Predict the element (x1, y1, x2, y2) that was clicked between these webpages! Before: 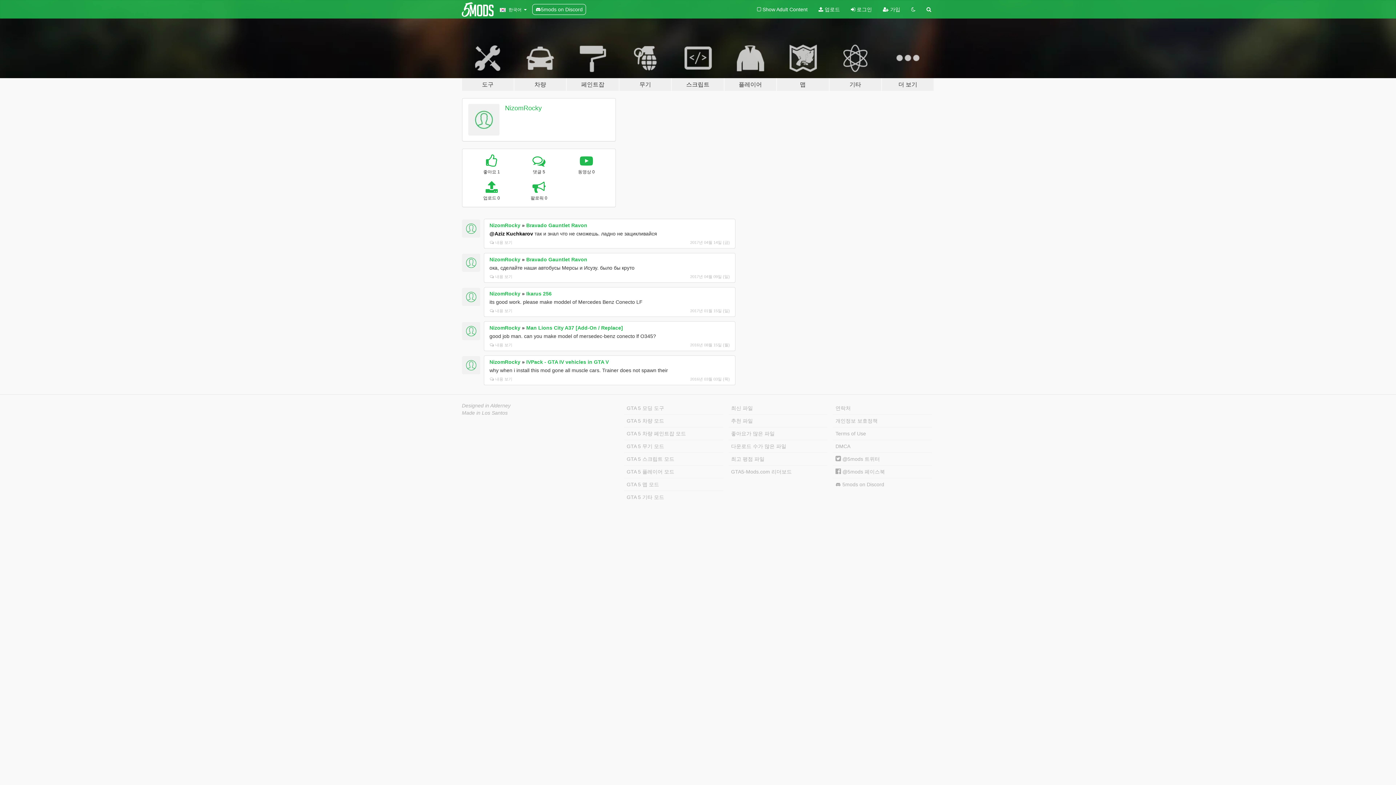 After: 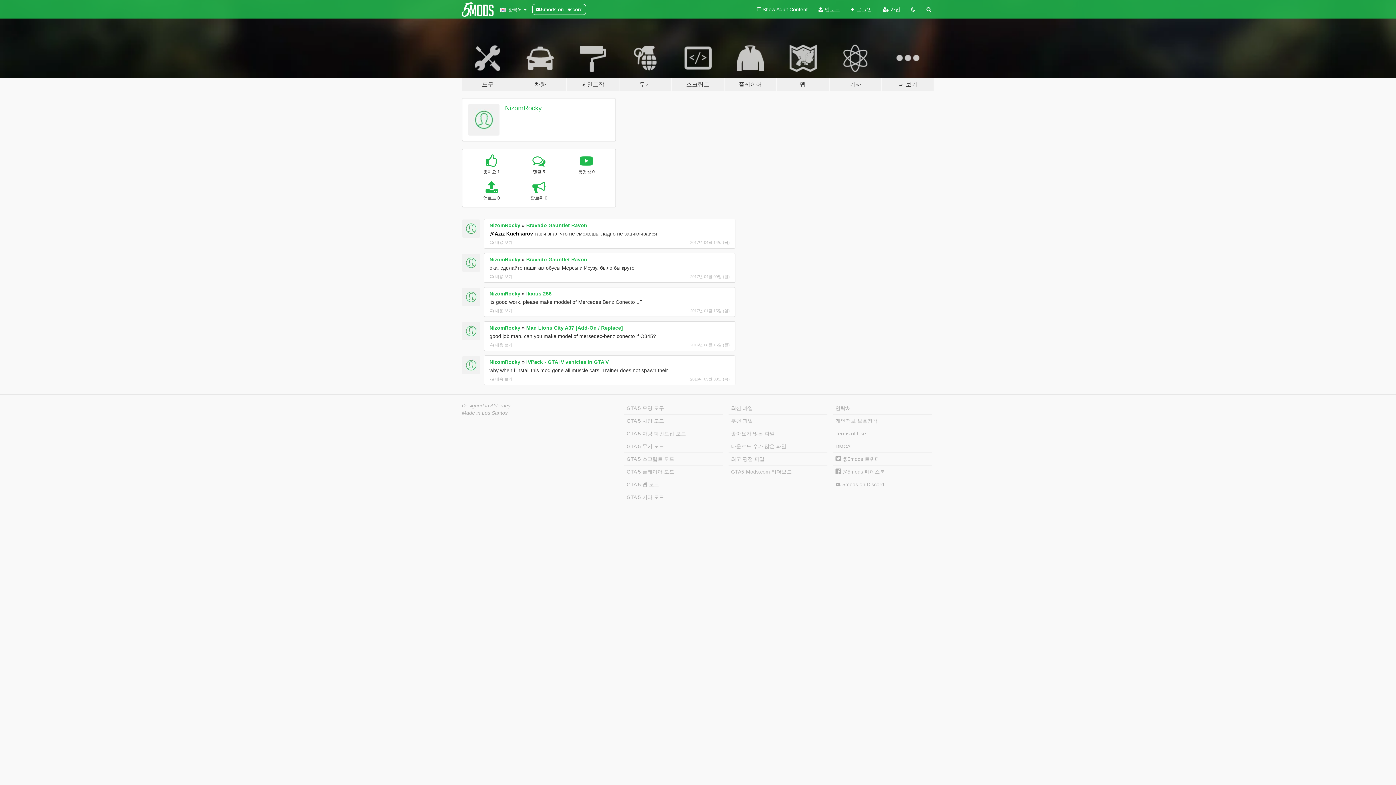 Action: label: NizomRocky bbox: (489, 324, 520, 330)